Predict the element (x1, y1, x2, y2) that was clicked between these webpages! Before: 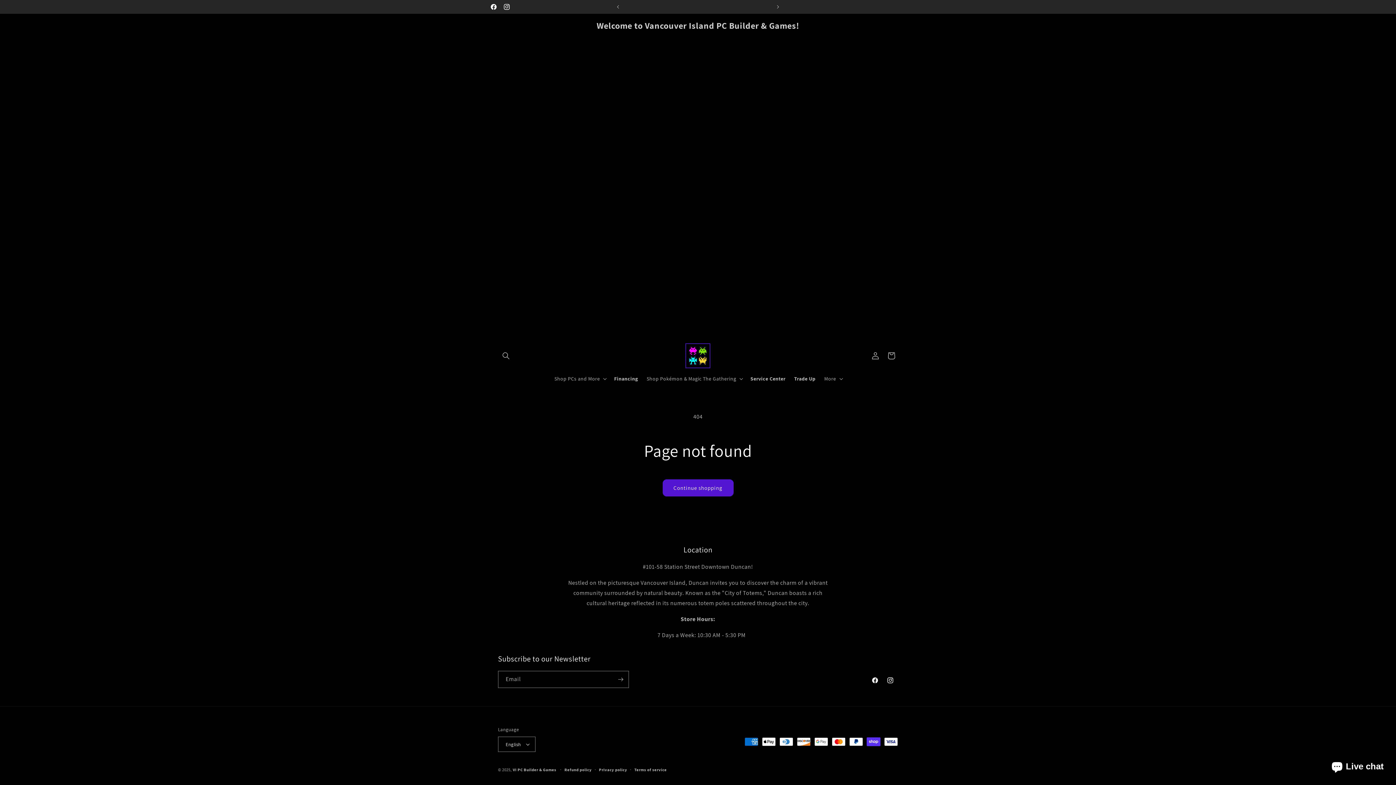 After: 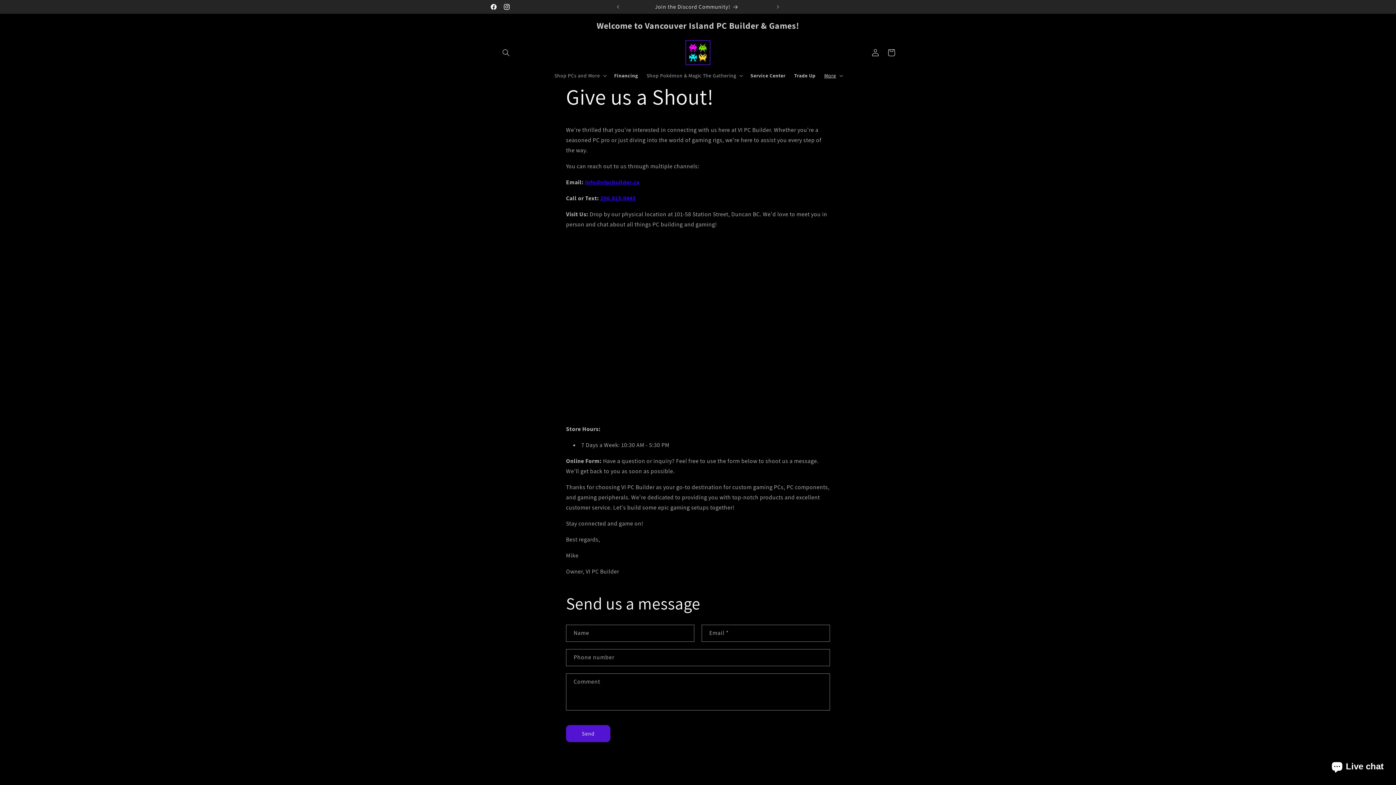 Action: label: Play, Build, Collect | 250-815-0443 bbox: (623, 0, 770, 13)